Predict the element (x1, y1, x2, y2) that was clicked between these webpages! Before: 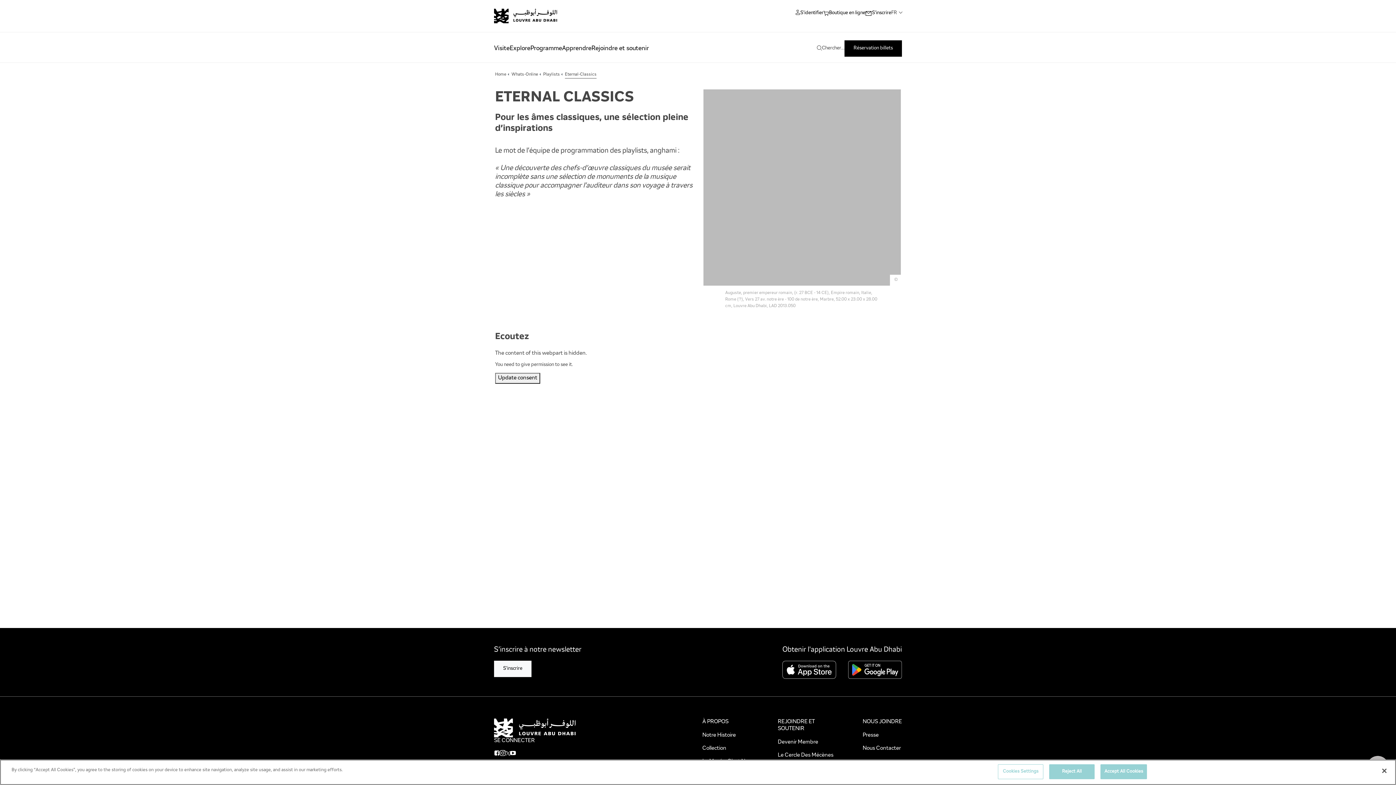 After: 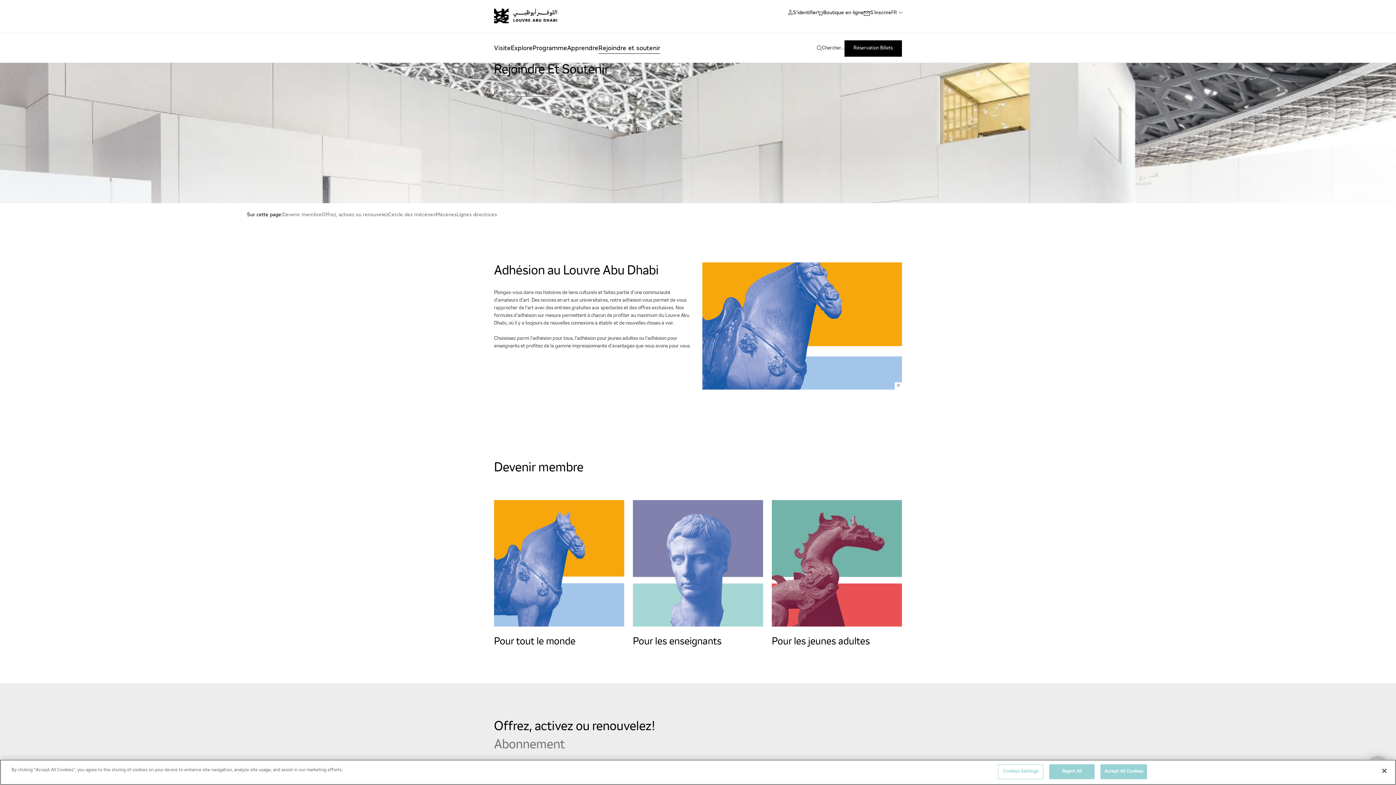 Action: label: Rejoindre et soutenir bbox: (591, 43, 649, 53)